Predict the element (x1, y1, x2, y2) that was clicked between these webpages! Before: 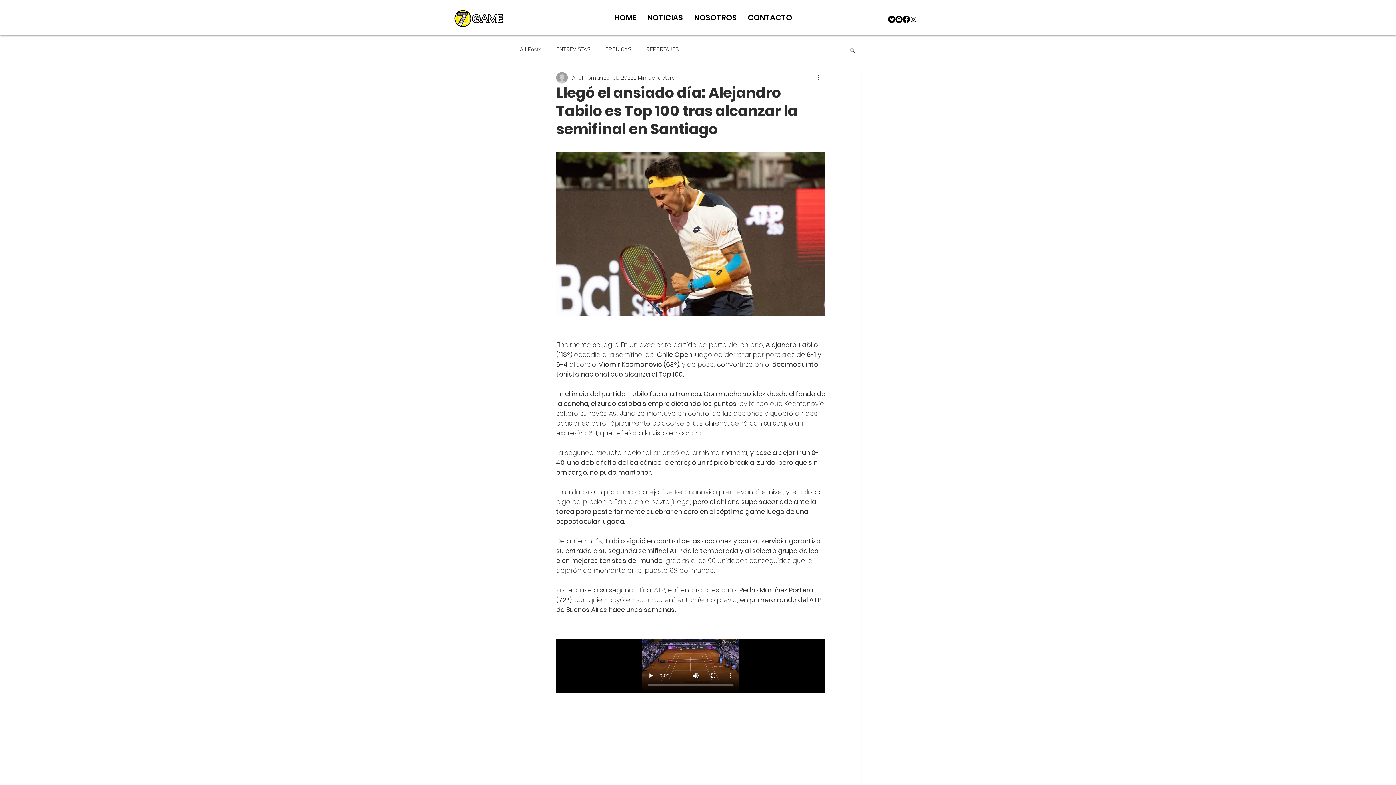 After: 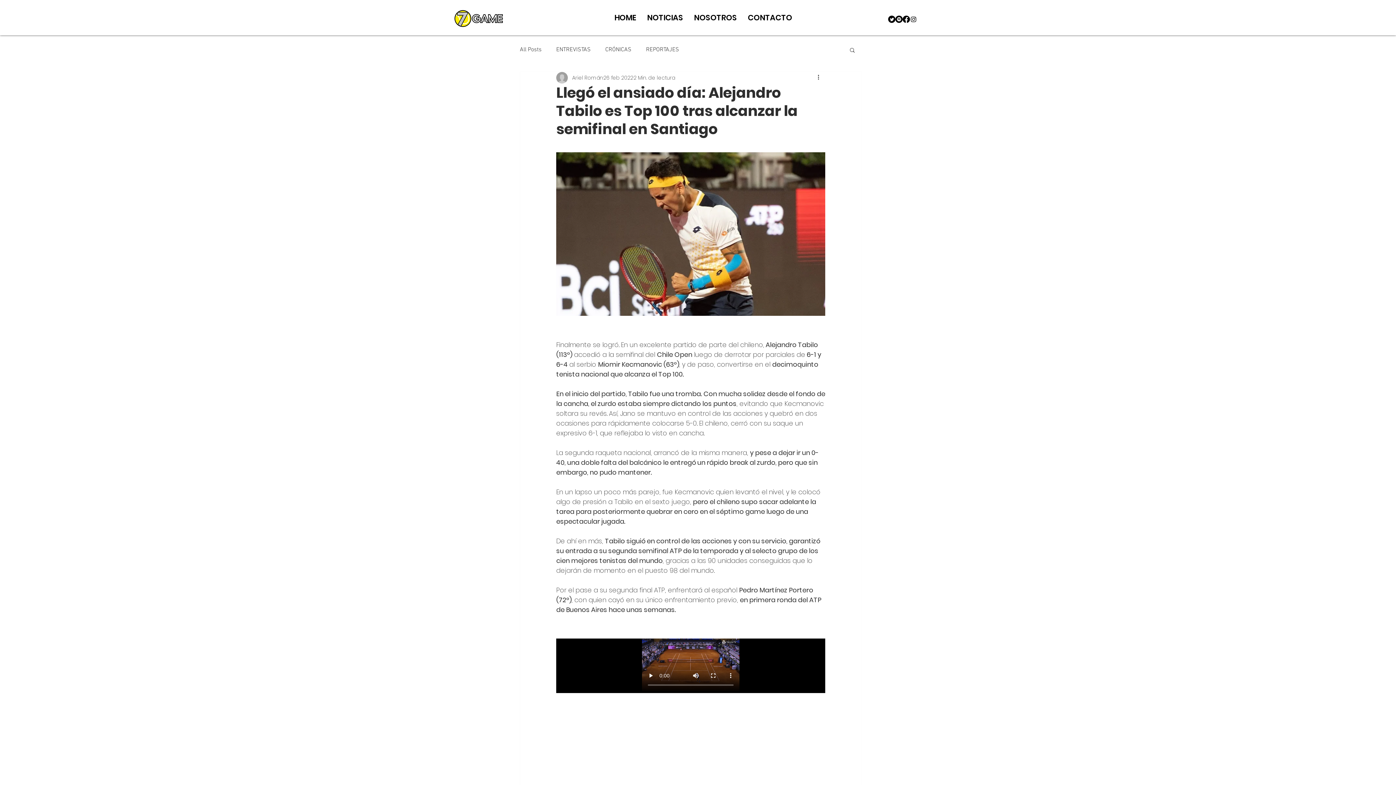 Action: label: Spotify    bbox: (895, 15, 902, 22)